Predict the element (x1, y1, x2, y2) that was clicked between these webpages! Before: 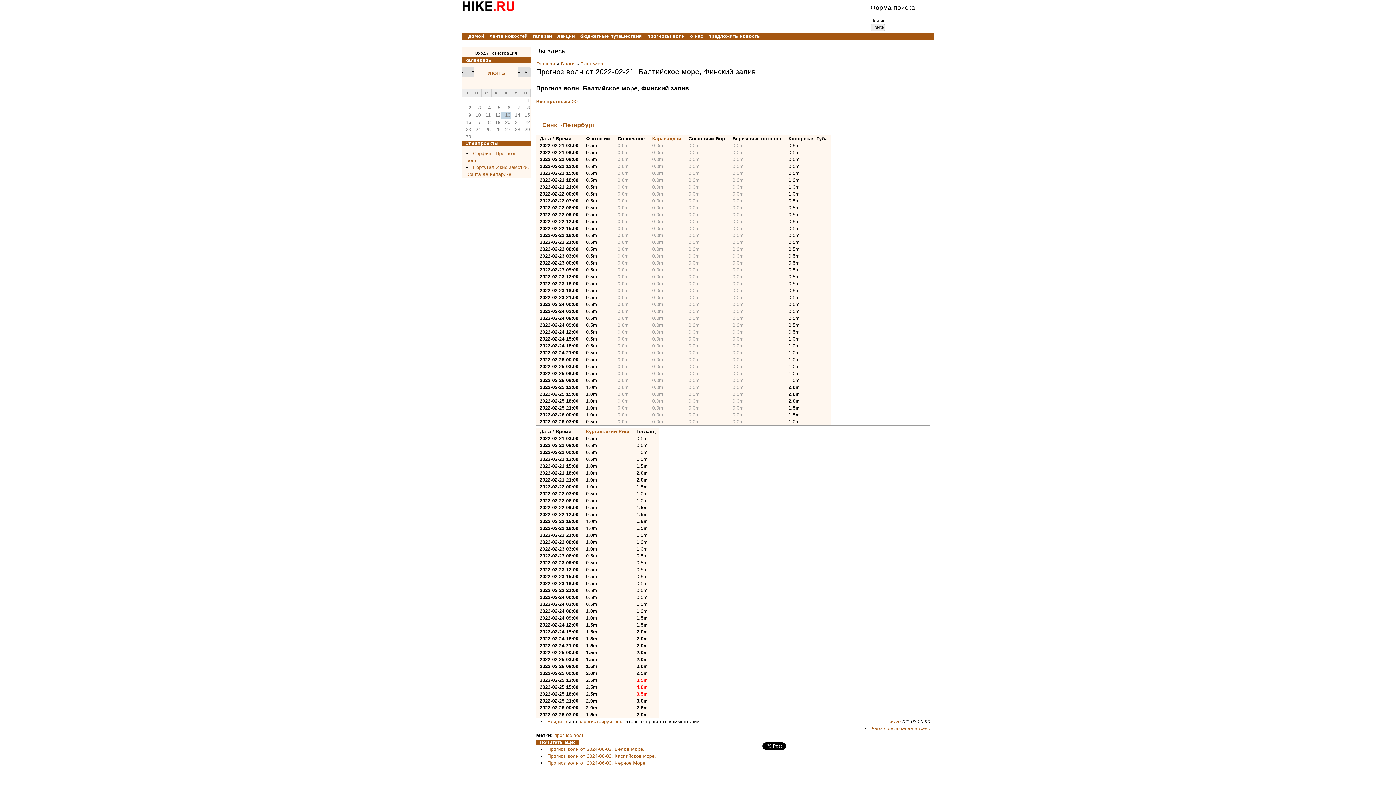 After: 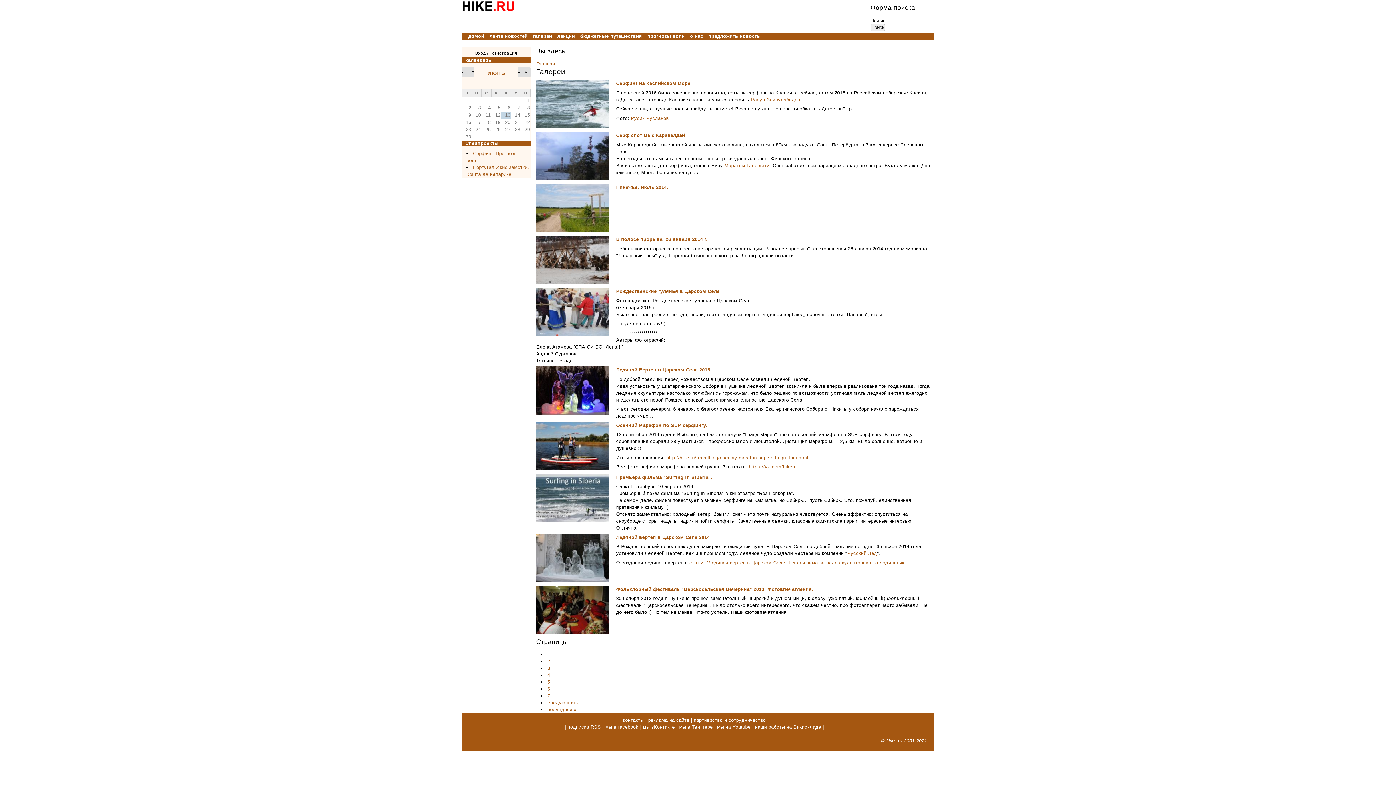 Action: label: галереи bbox: (533, 33, 552, 38)